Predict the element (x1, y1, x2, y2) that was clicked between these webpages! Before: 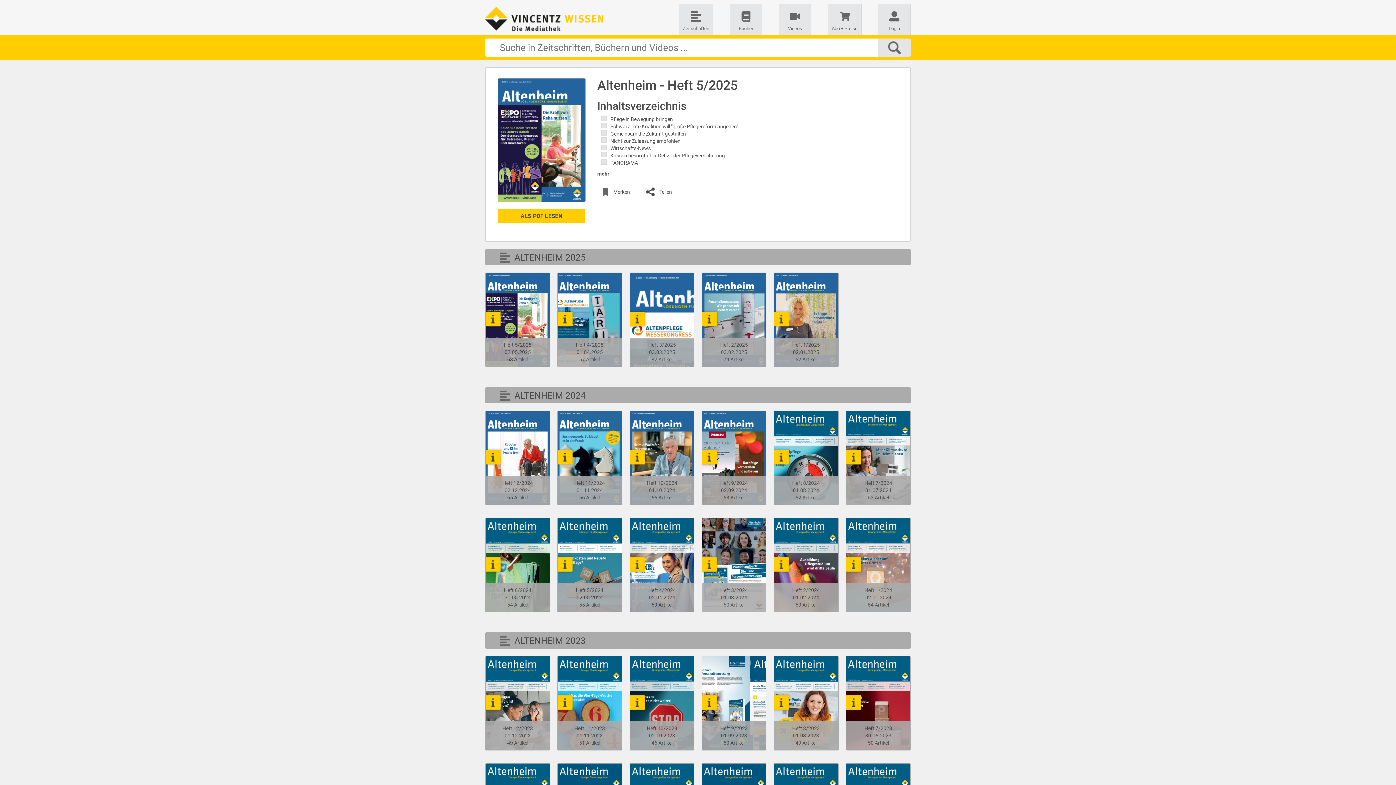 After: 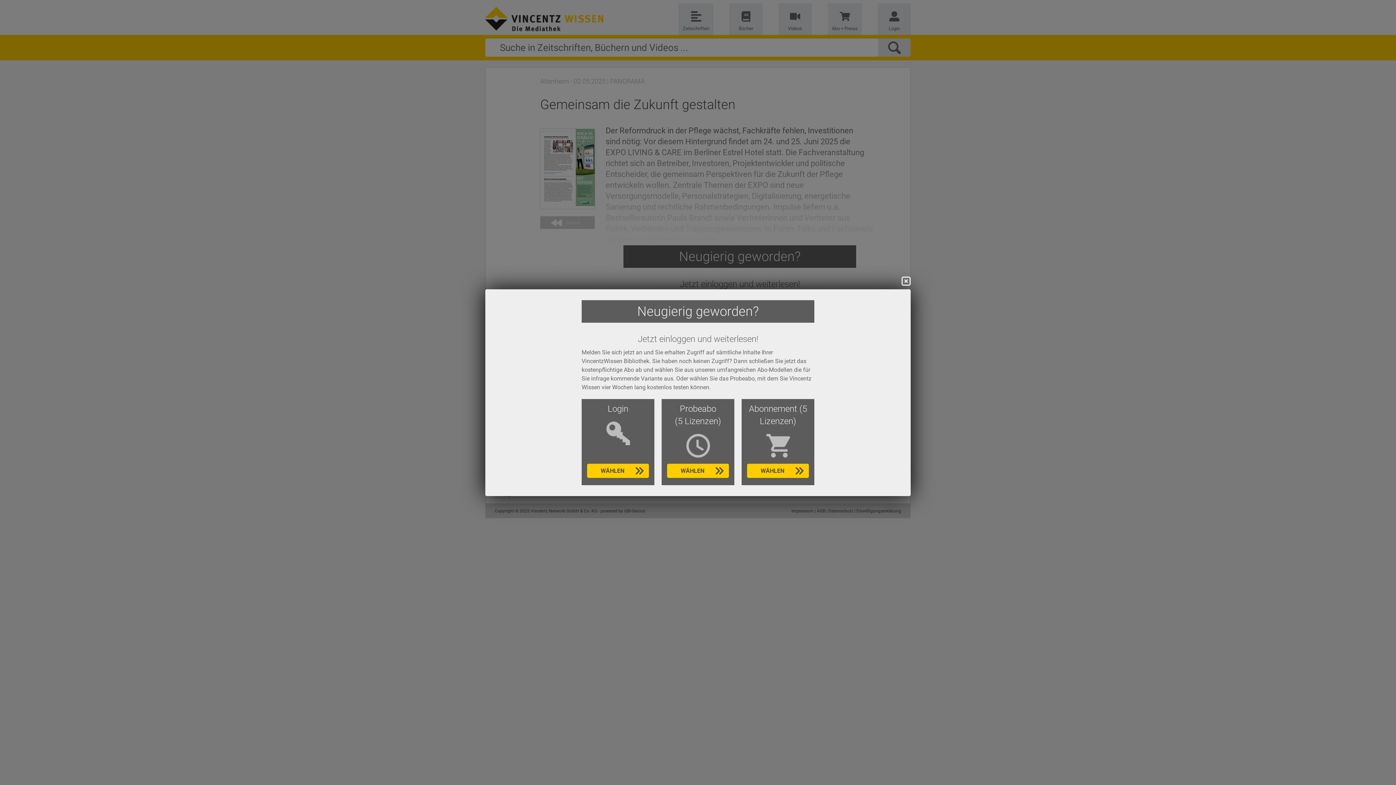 Action: bbox: (610, 130, 686, 136) label: Gemeinsam die Zukunft gestalten